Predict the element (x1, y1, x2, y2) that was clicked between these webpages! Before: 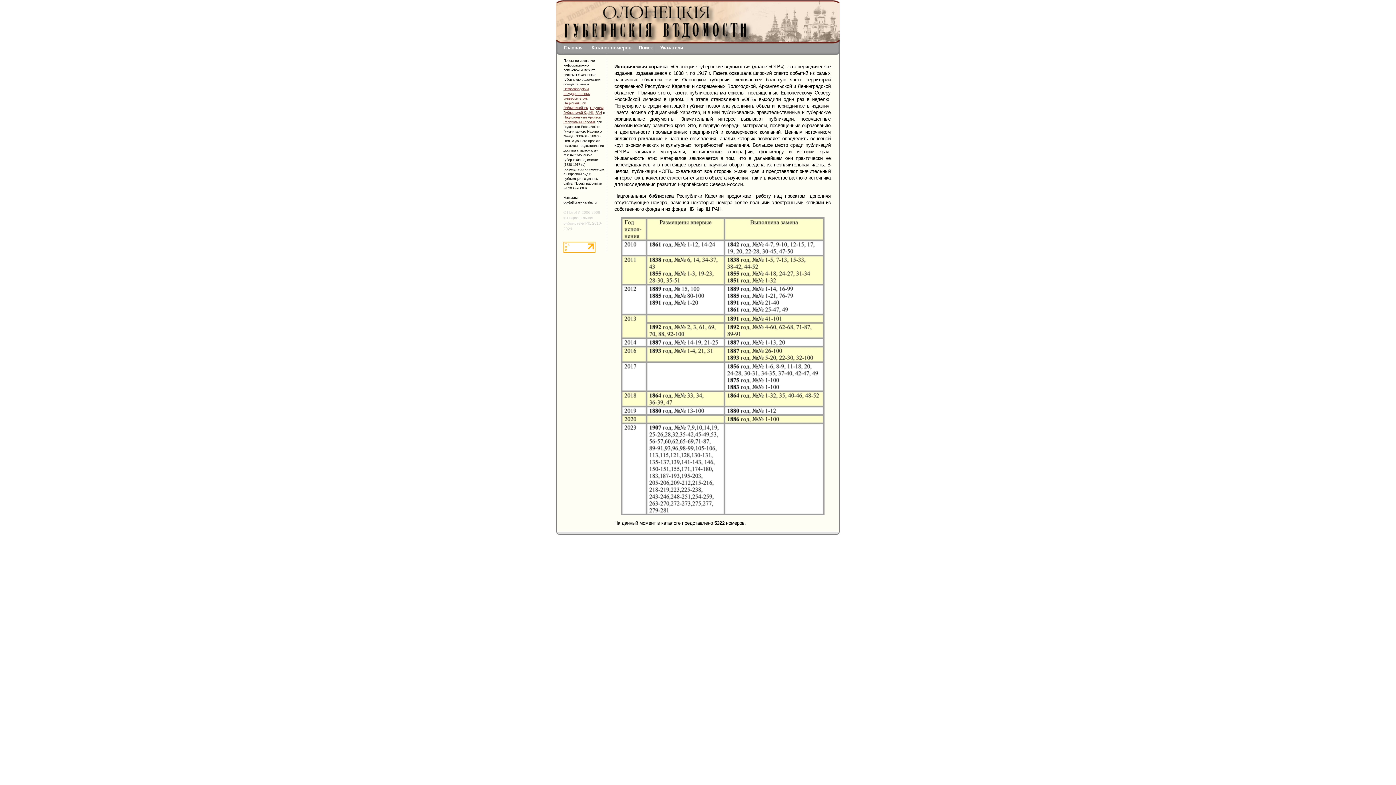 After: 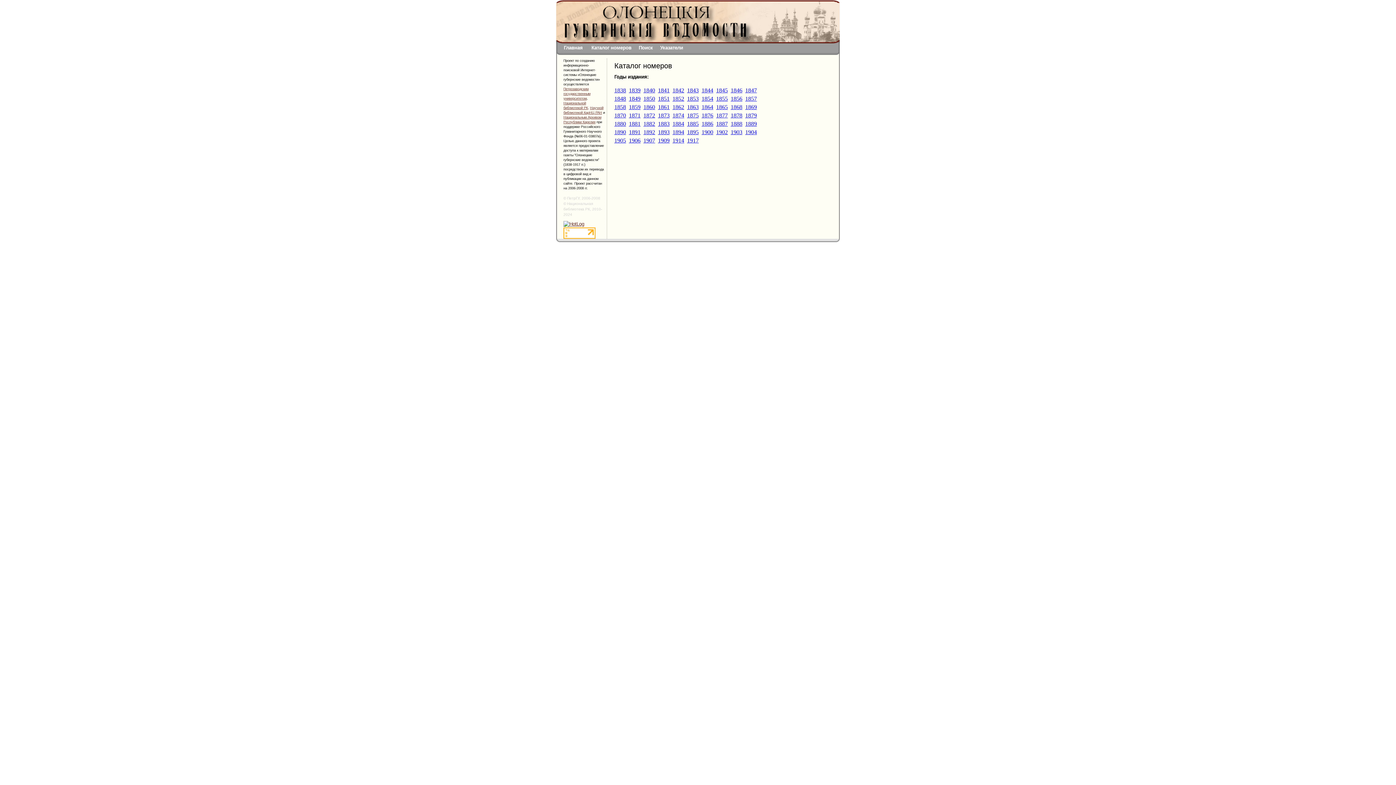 Action: bbox: (591, 45, 631, 50) label: Каталог номеров